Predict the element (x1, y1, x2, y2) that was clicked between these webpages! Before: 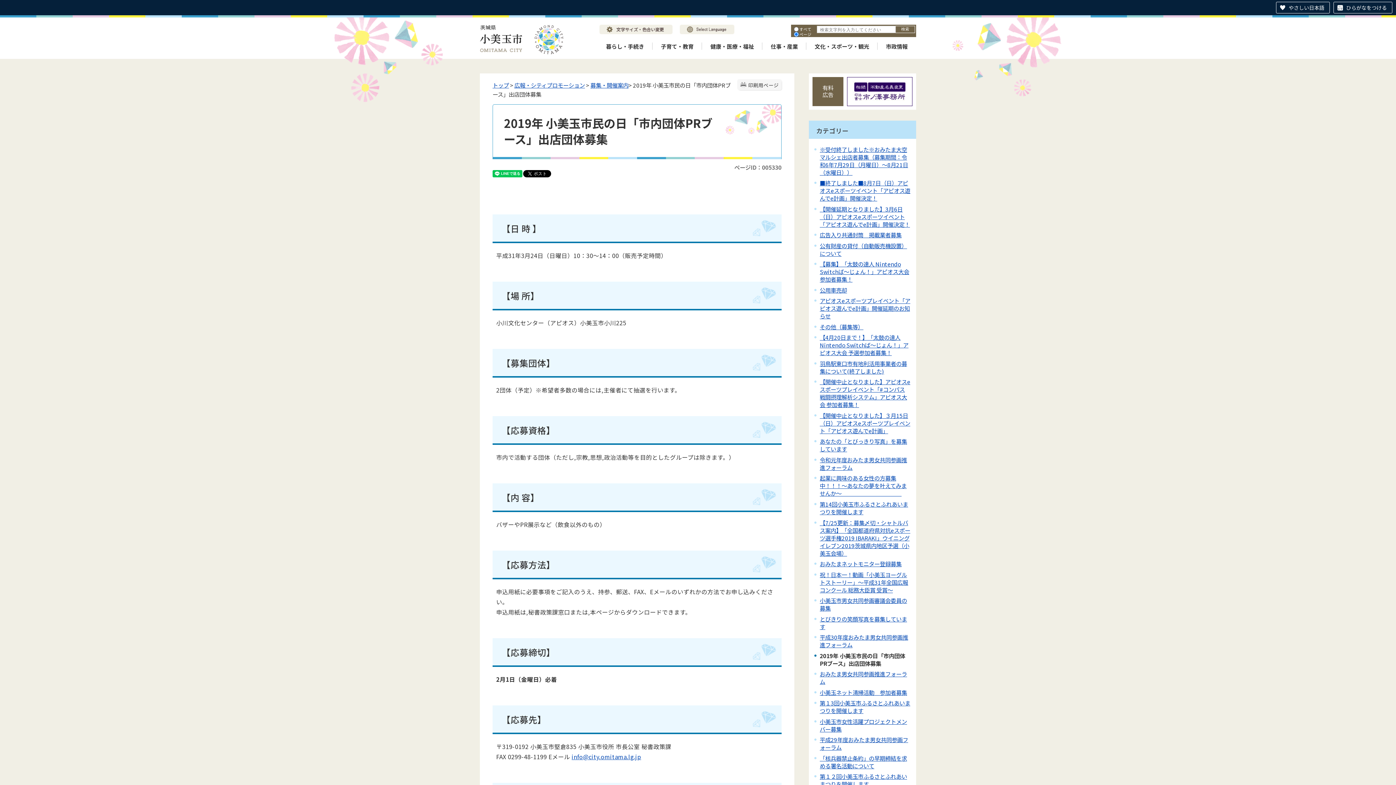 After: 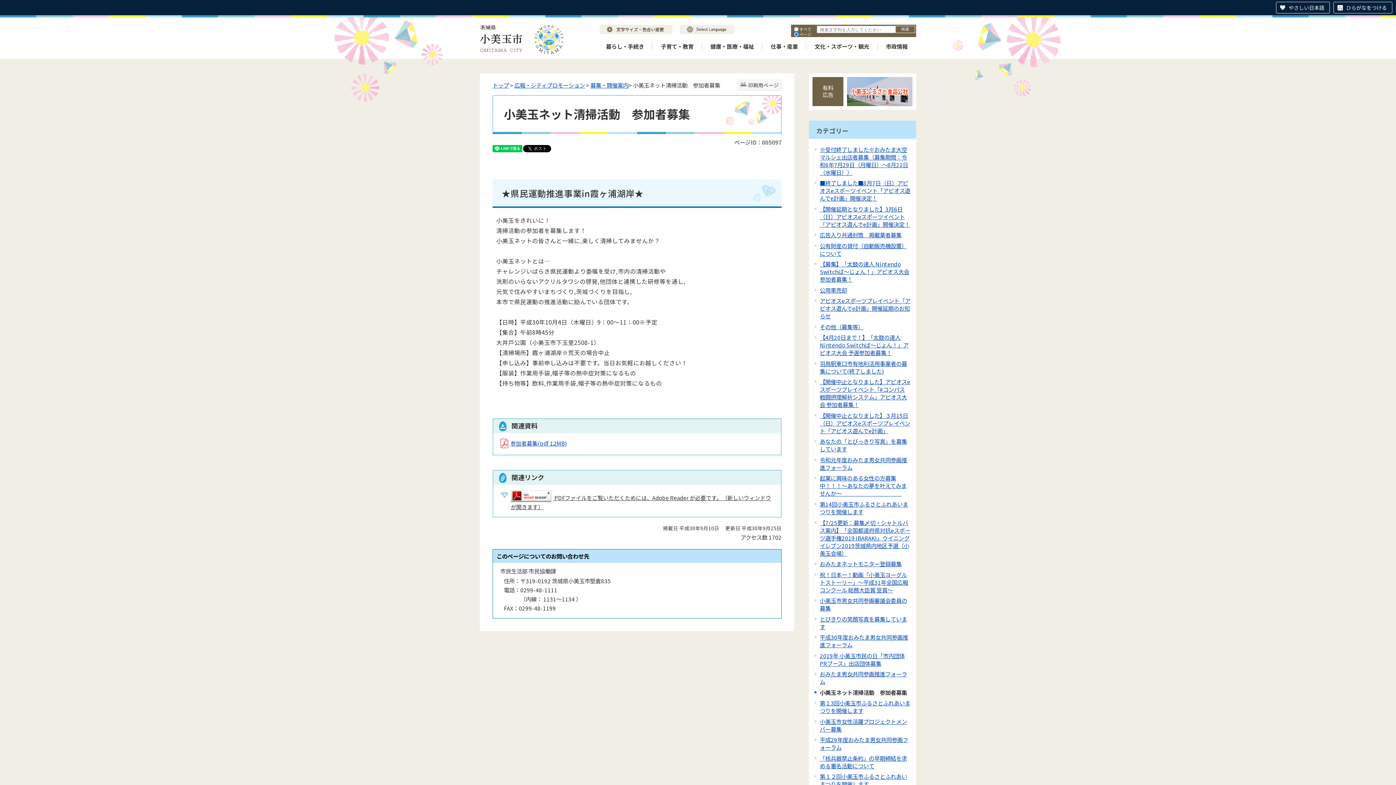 Action: label: 小美玉ネット清掃活動　参加者募集 bbox: (820, 688, 907, 696)